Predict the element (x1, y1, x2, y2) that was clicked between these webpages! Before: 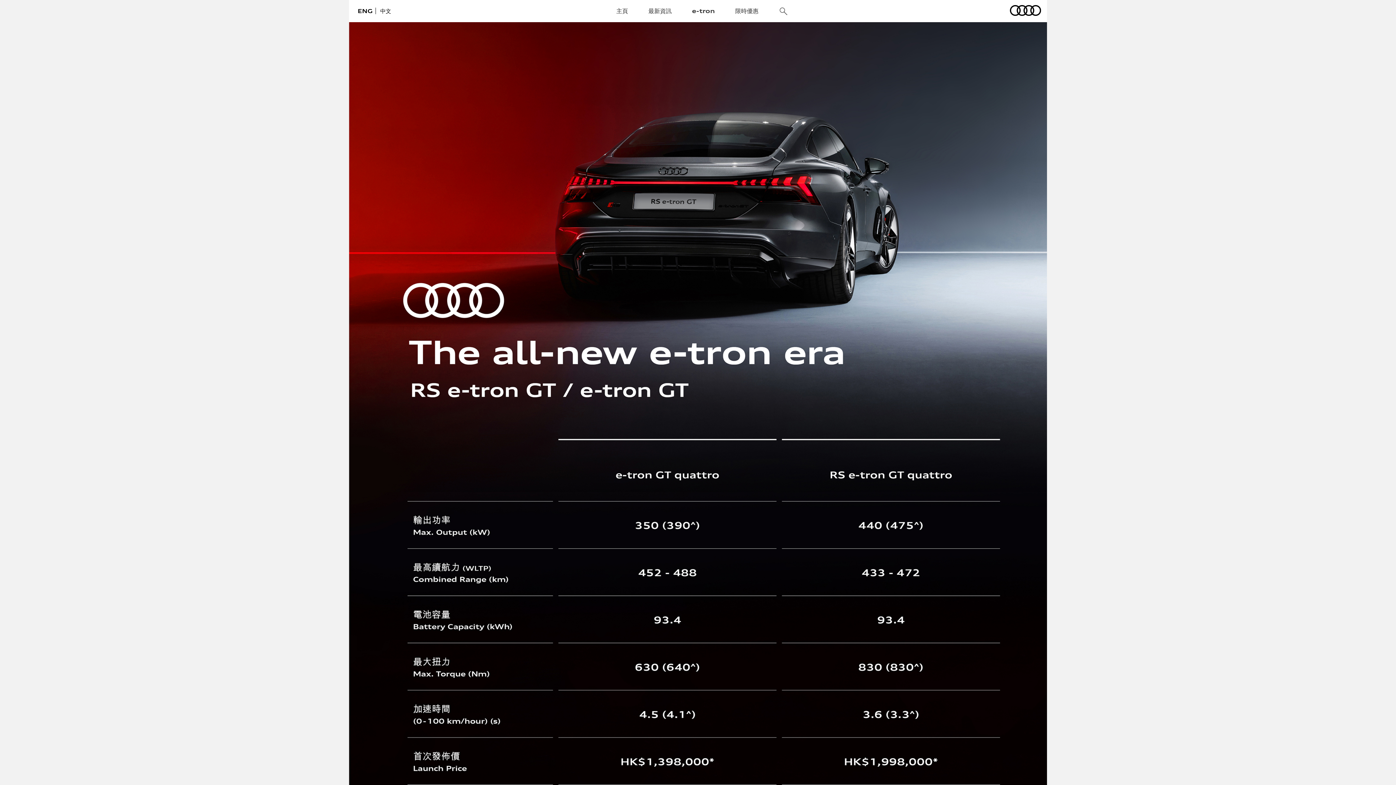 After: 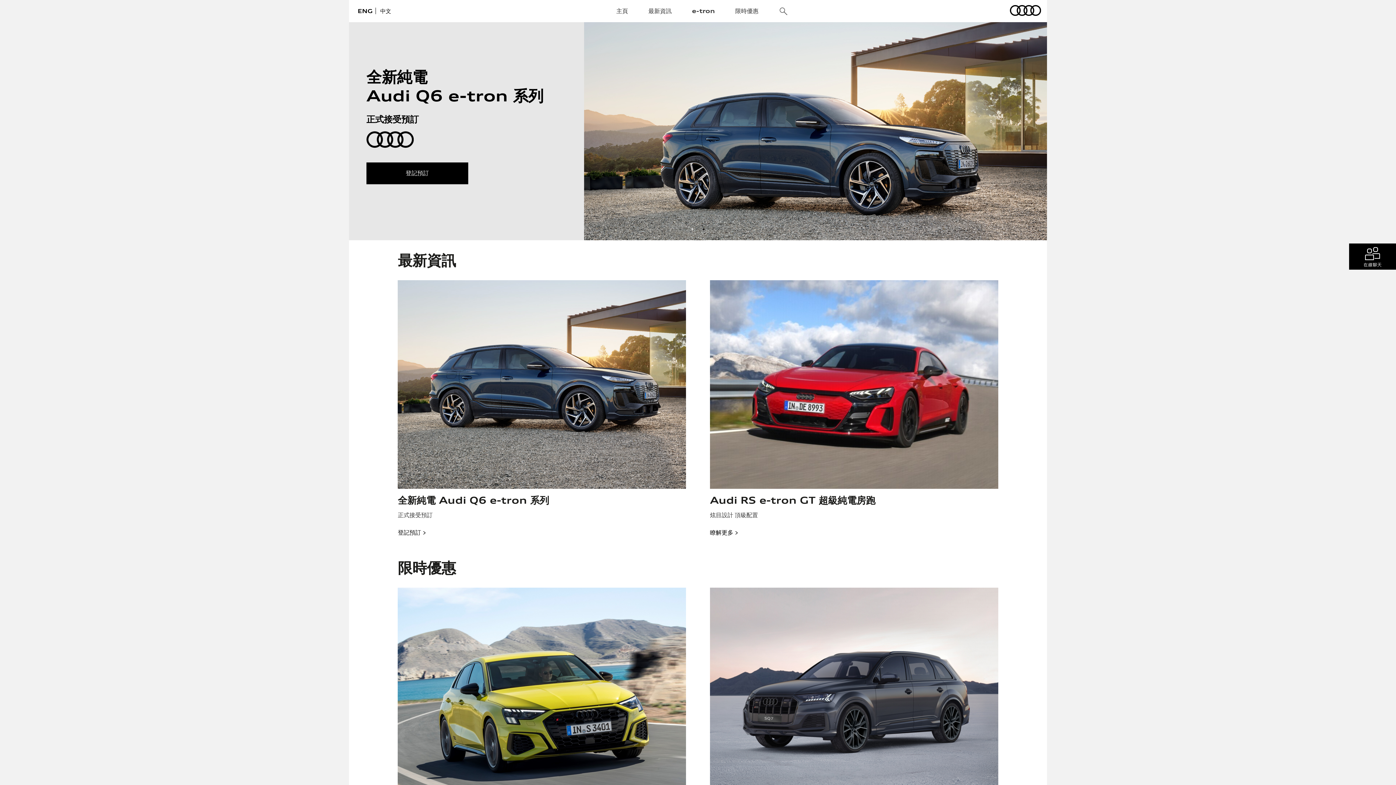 Action: bbox: (735, 7, 758, 15) label: 限時優惠